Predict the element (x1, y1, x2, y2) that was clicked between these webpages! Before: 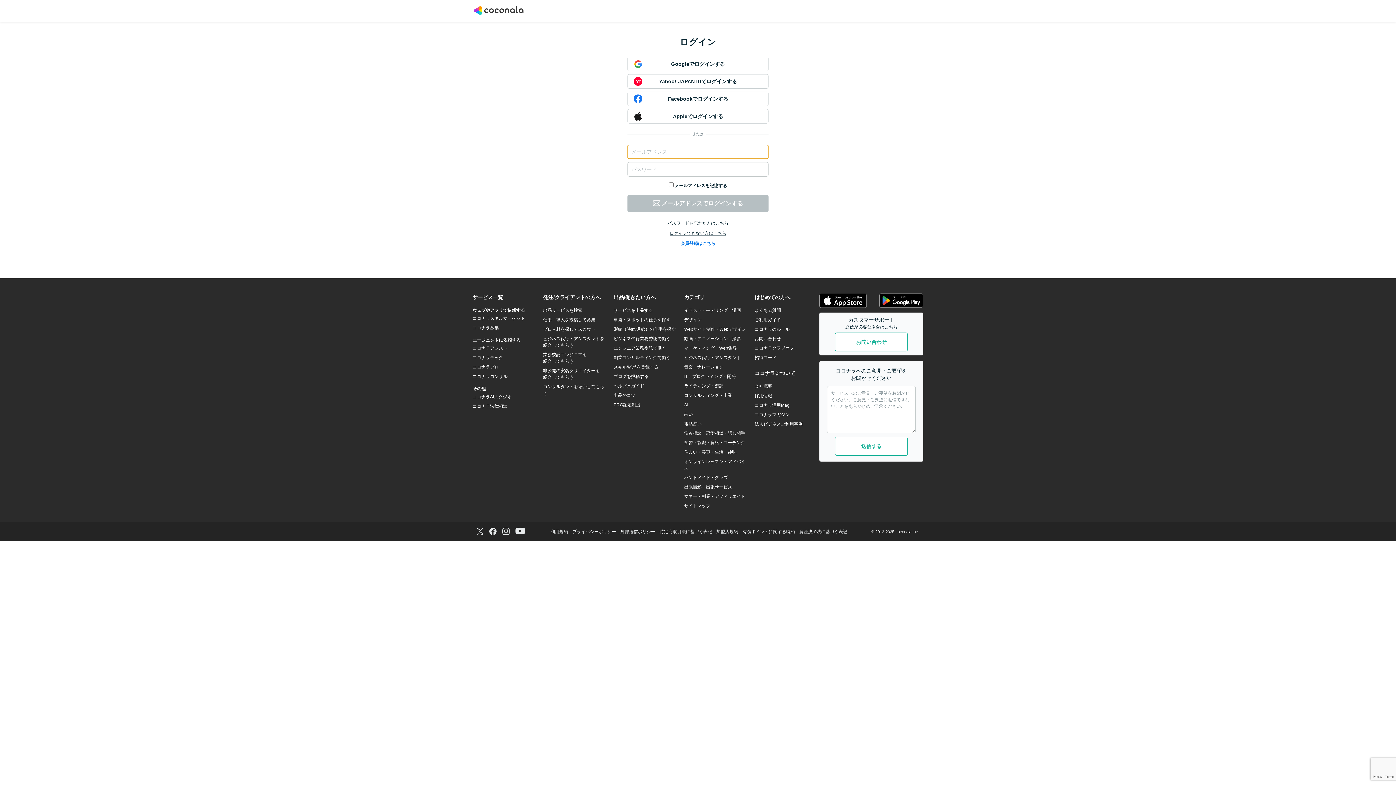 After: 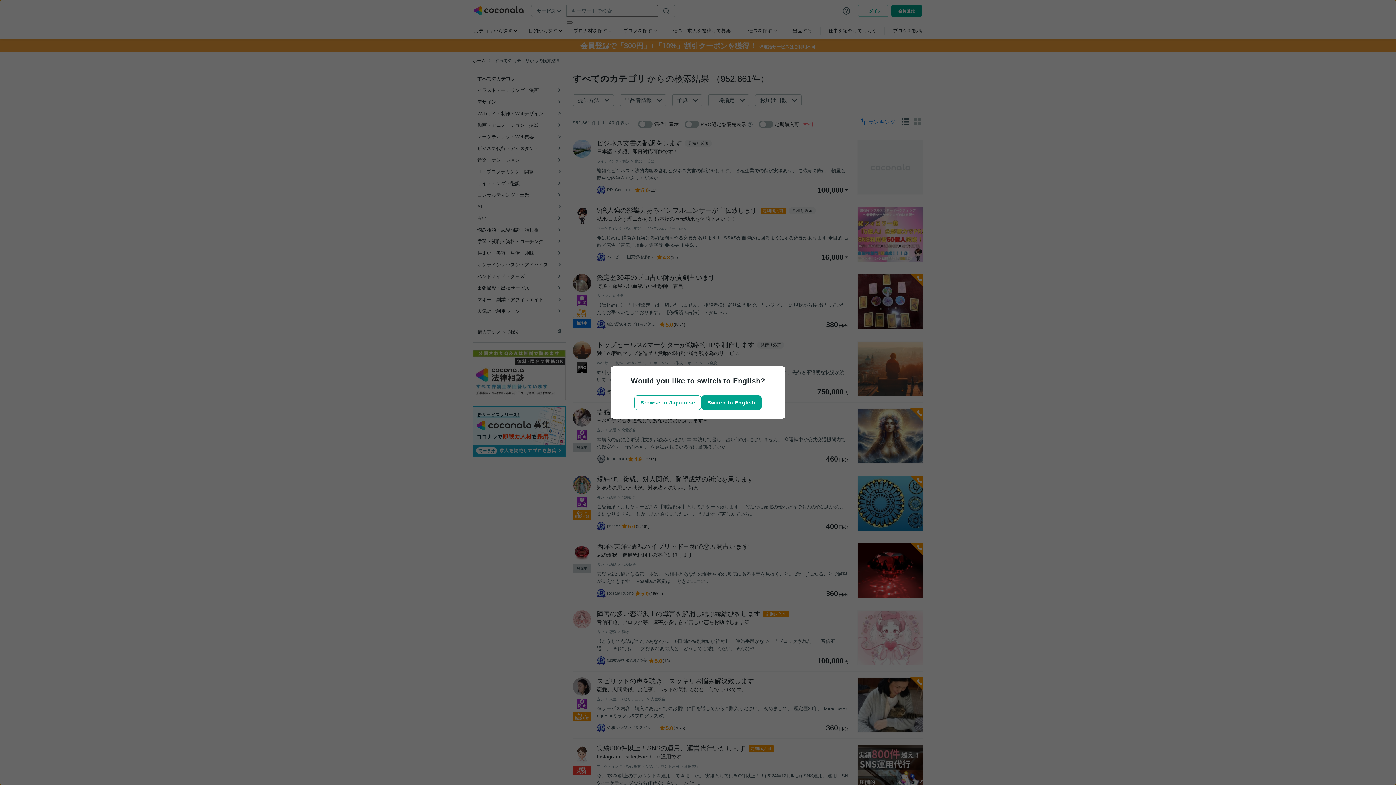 Action: label: 出品サービスを検索 bbox: (543, 308, 582, 313)